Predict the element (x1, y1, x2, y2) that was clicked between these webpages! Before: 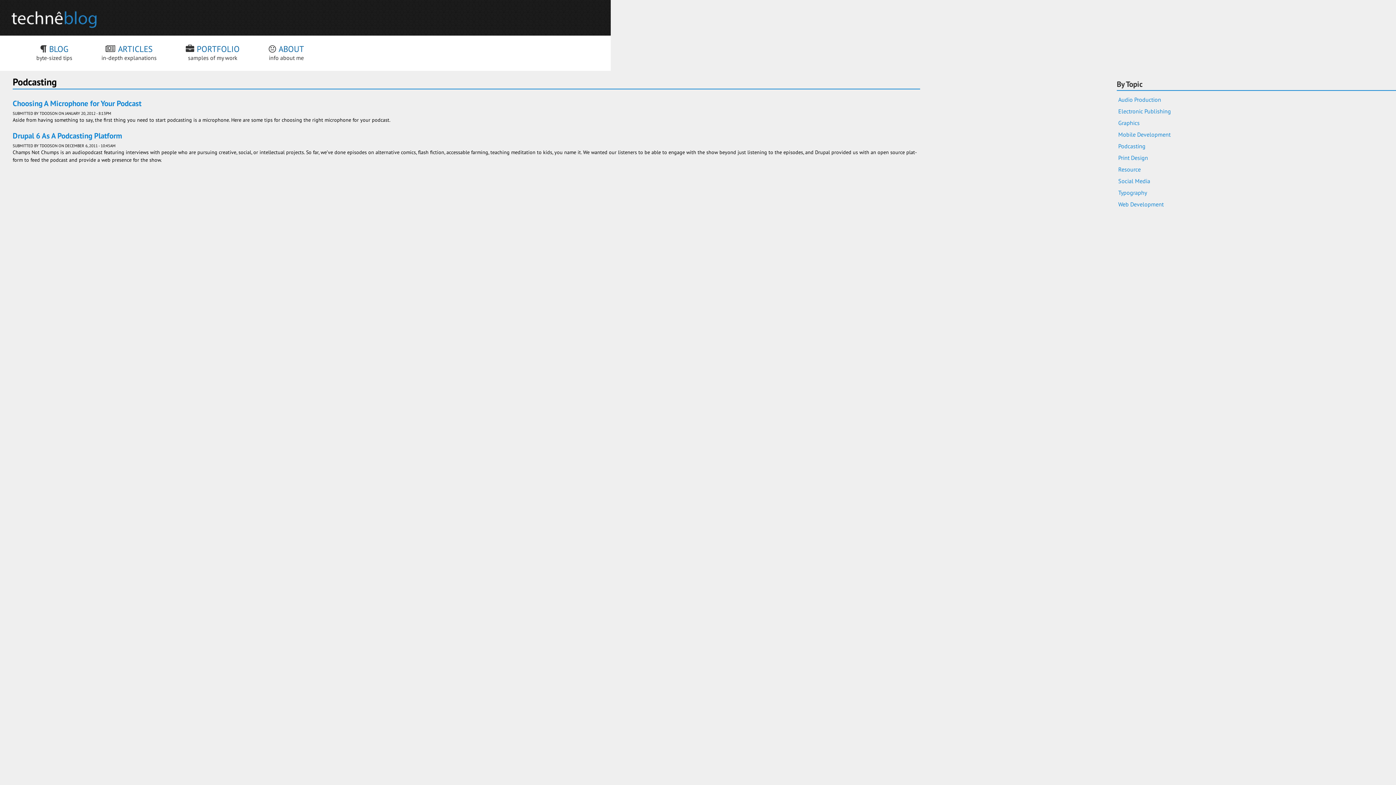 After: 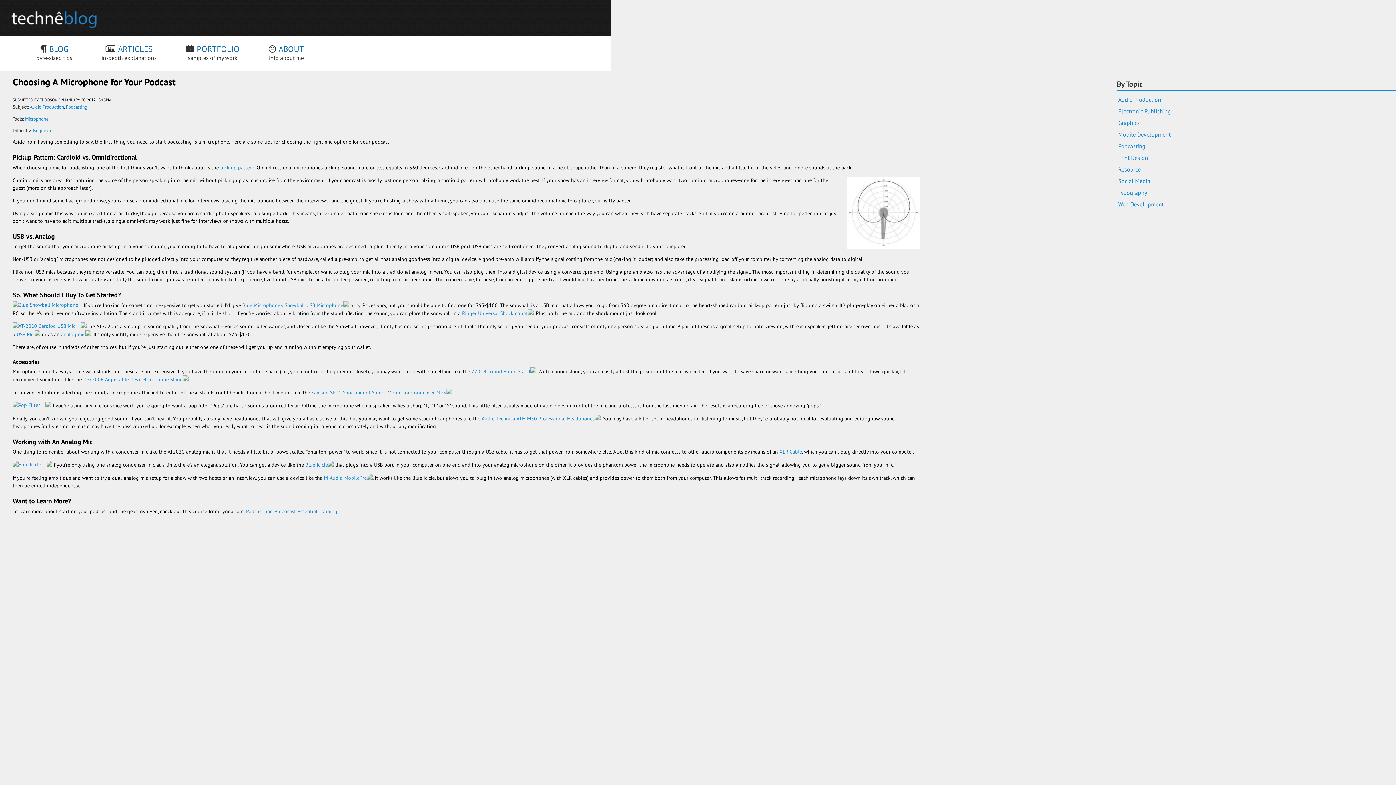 Action: label: Choosing A Microphone for Your Podcast bbox: (12, 98, 141, 108)